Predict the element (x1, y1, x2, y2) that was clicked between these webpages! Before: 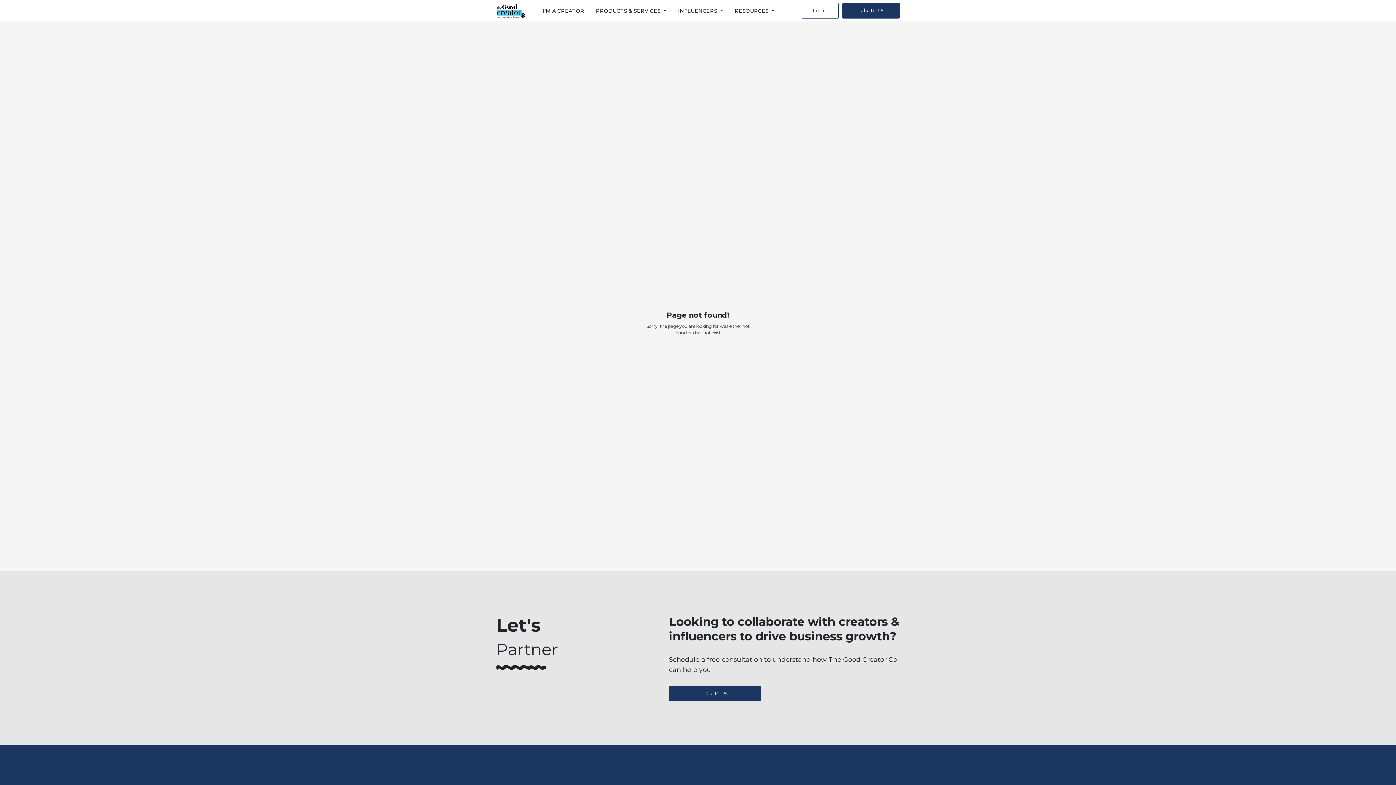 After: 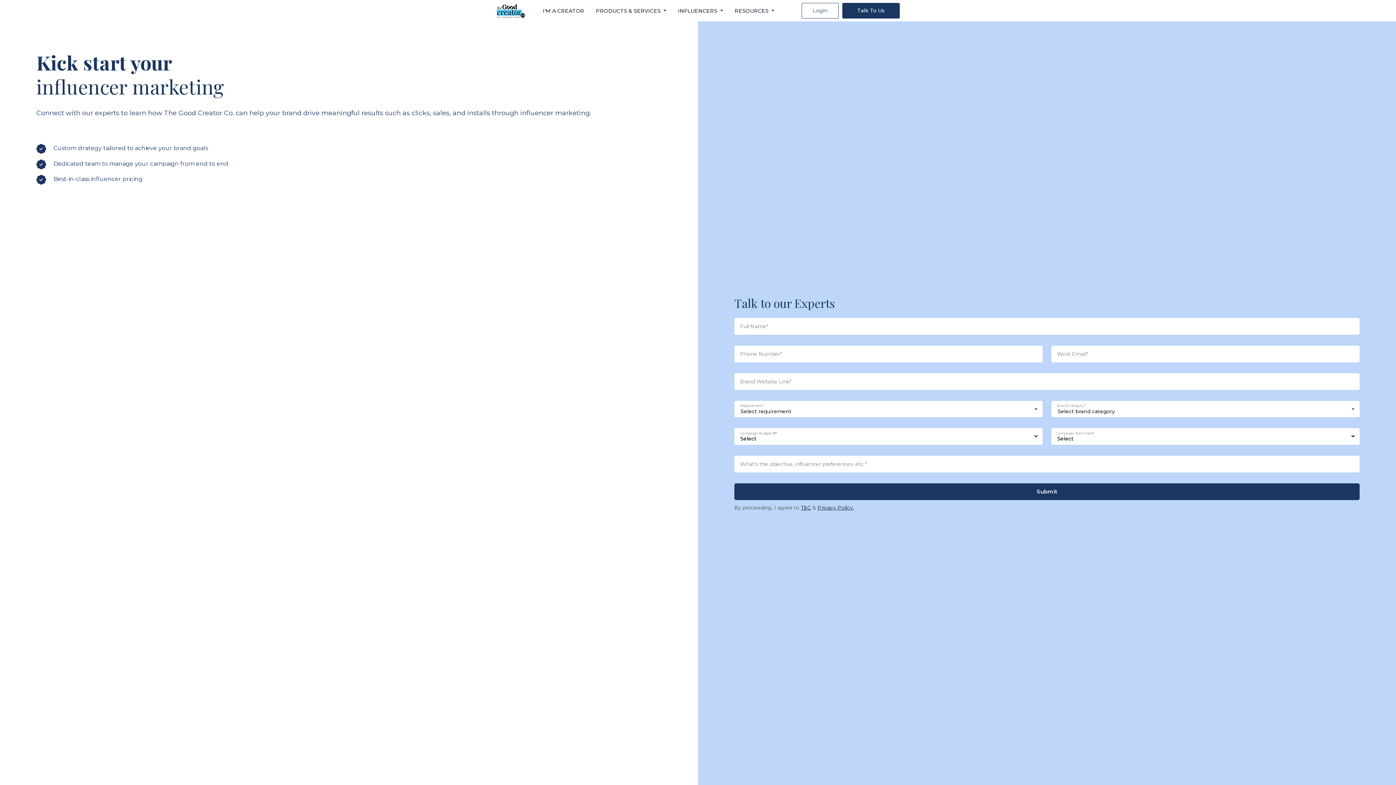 Action: bbox: (669, 690, 761, 696) label: Talk To Us